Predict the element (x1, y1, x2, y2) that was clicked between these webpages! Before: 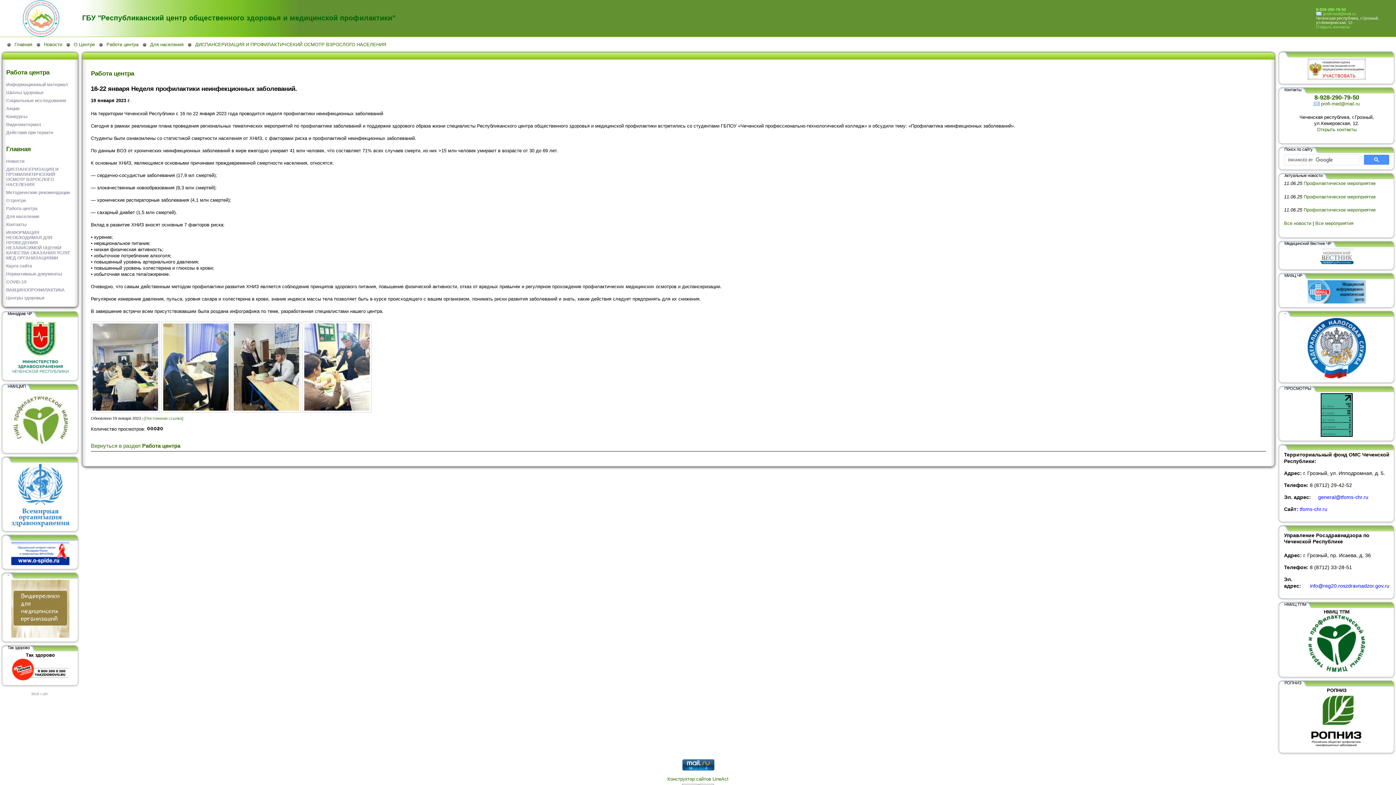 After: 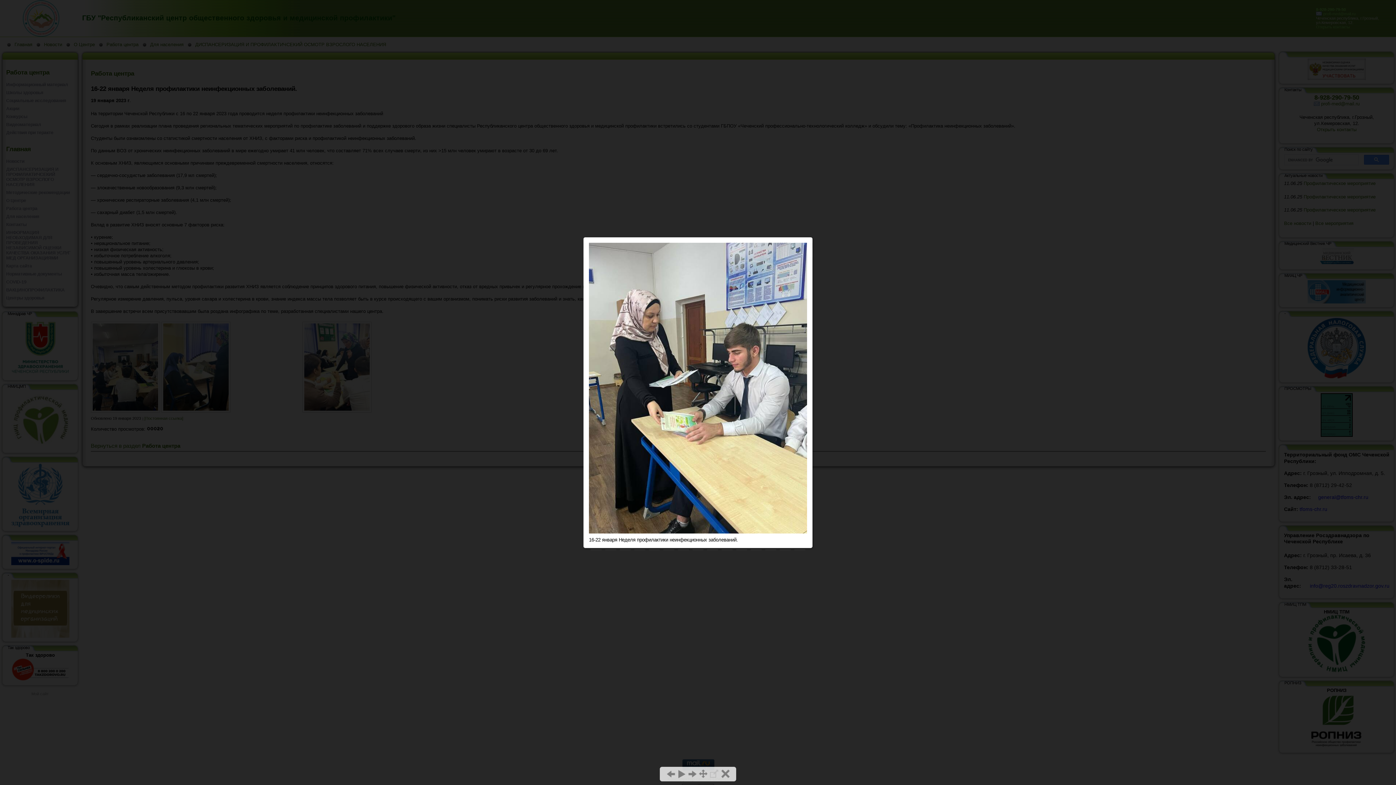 Action: bbox: (232, 408, 301, 413)